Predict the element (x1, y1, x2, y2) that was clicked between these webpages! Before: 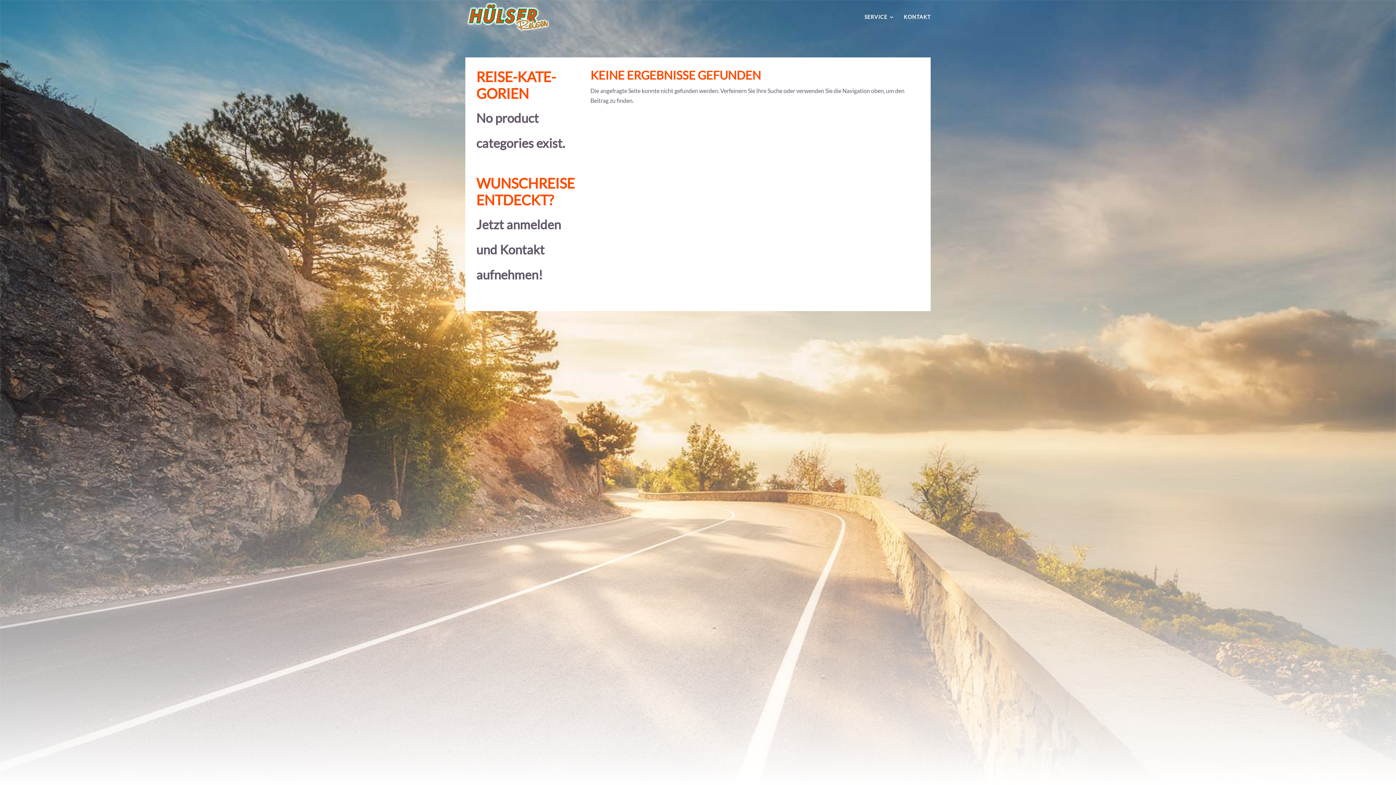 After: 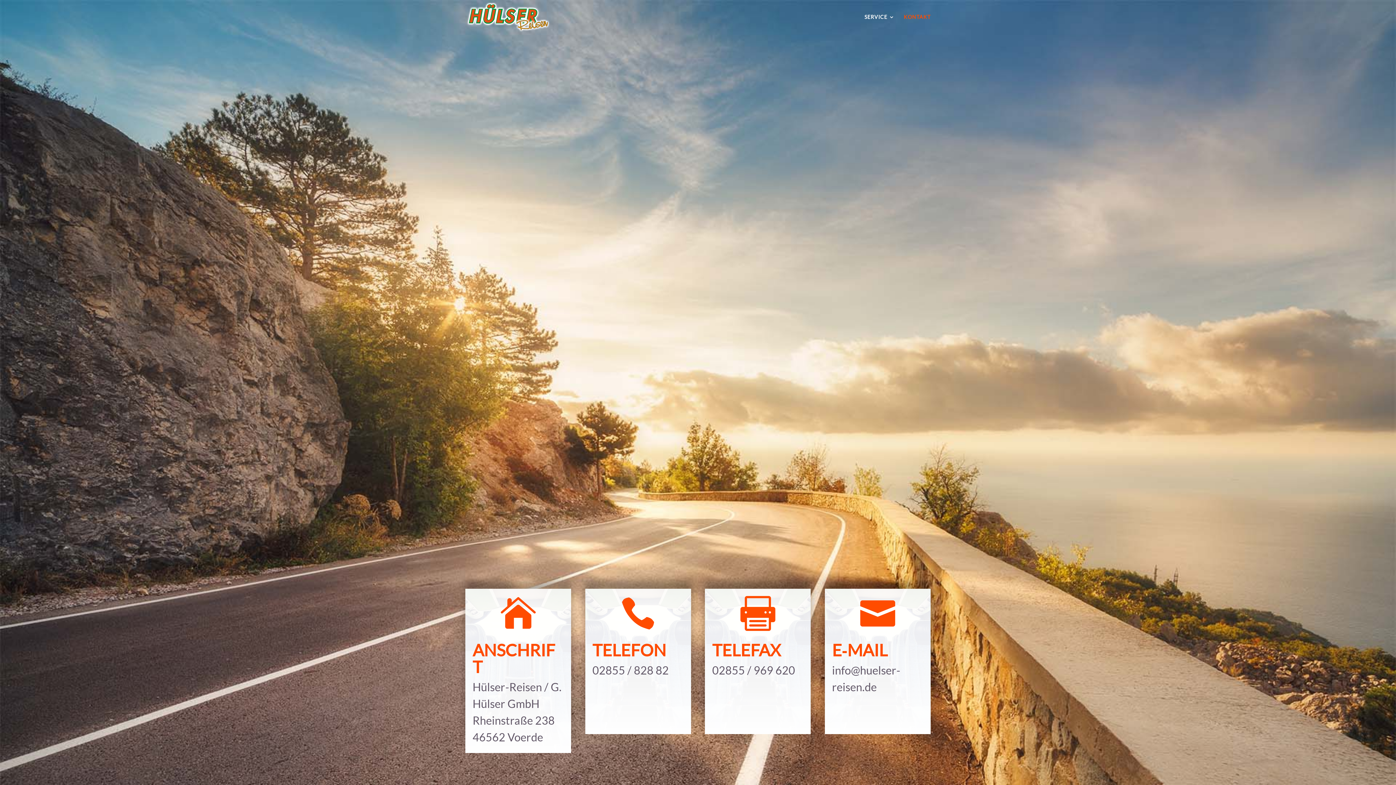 Action: label: Jetzt anmel­den und Kon­takt aufnehmen! bbox: (476, 217, 561, 282)